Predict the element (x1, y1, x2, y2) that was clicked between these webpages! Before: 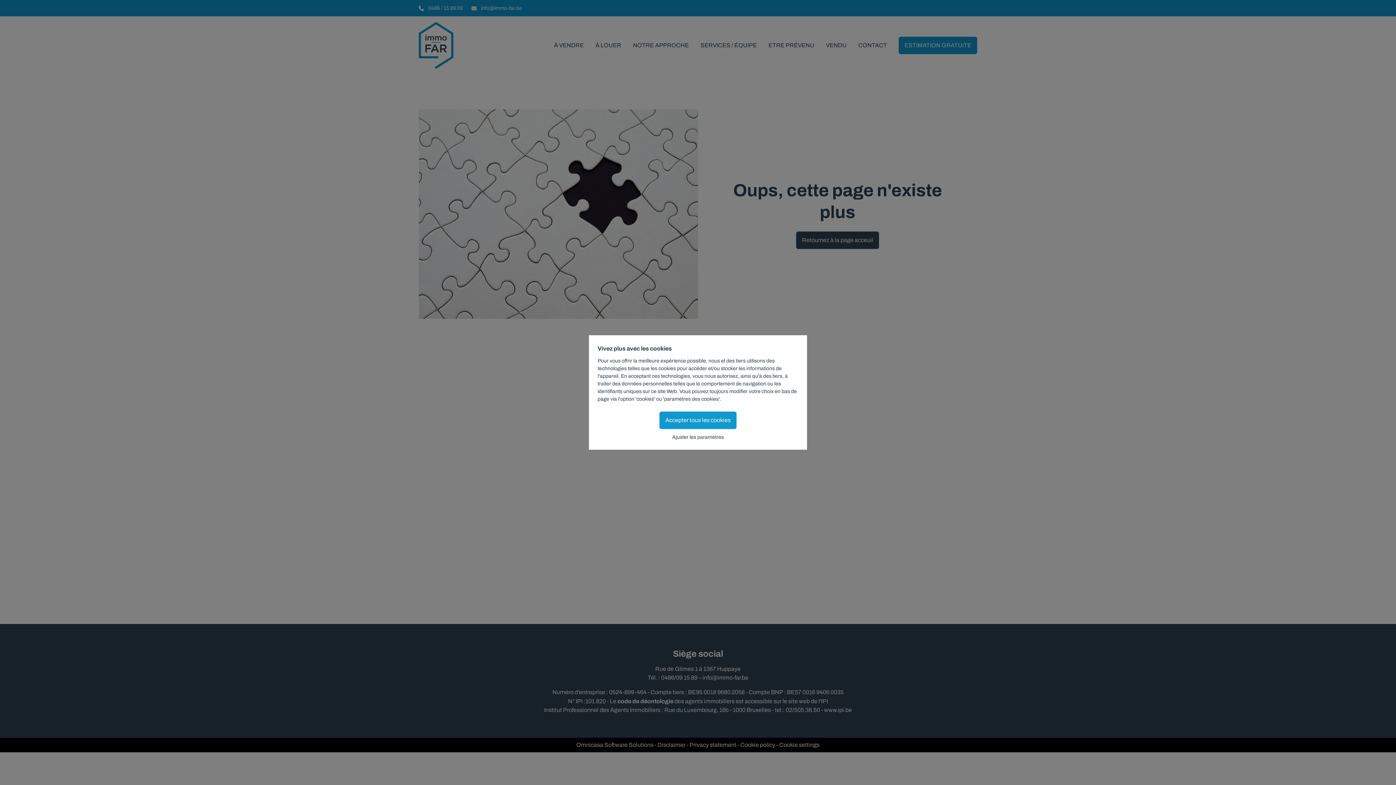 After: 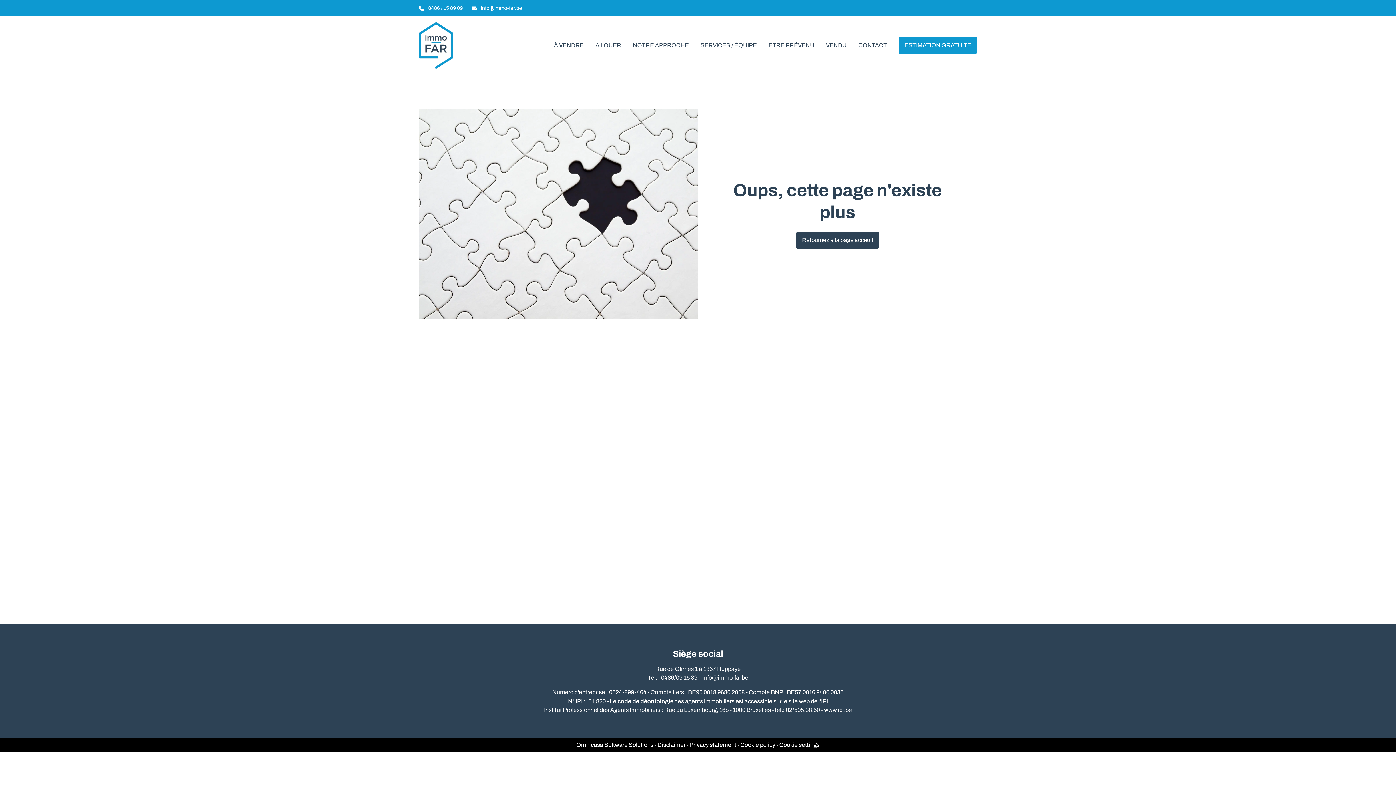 Action: label: Accepter tous les cookies bbox: (659, 411, 736, 429)